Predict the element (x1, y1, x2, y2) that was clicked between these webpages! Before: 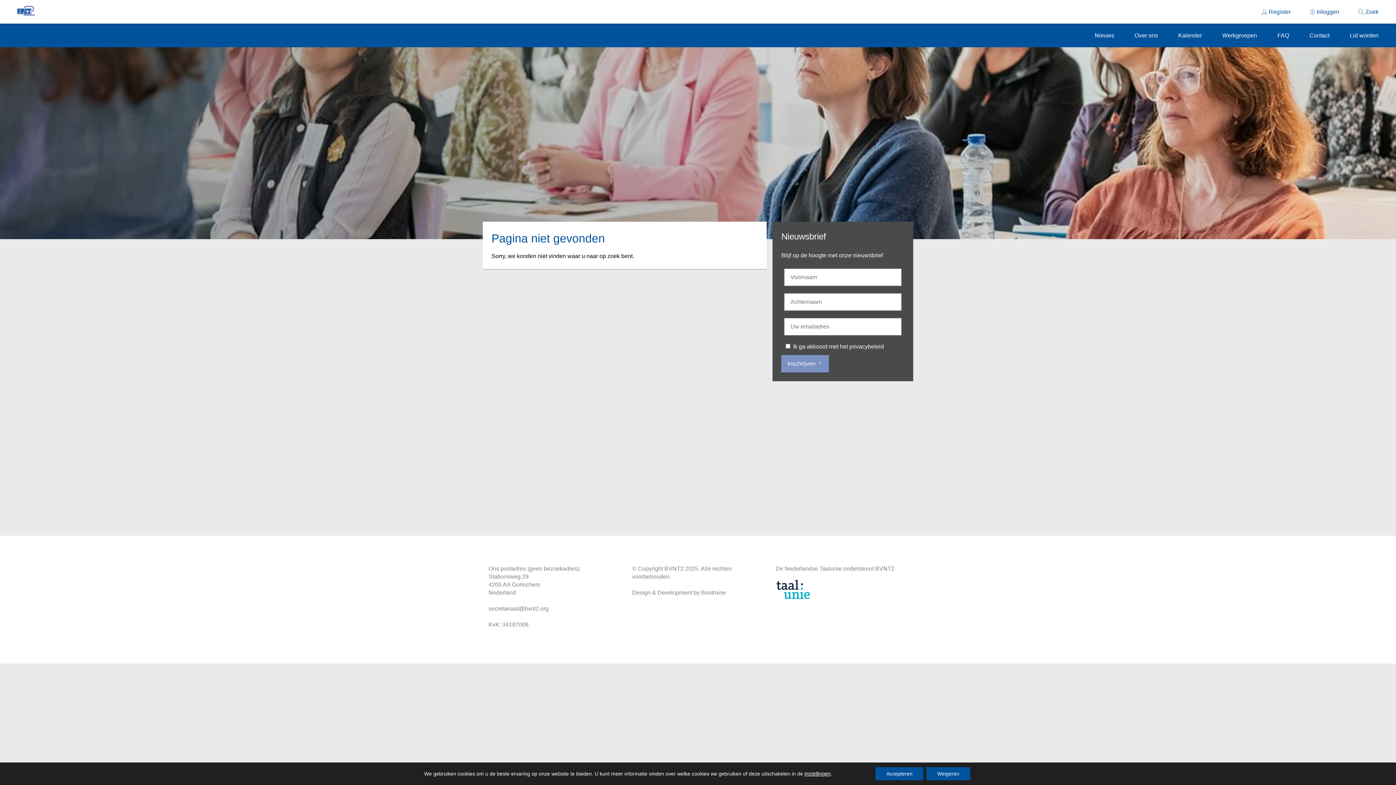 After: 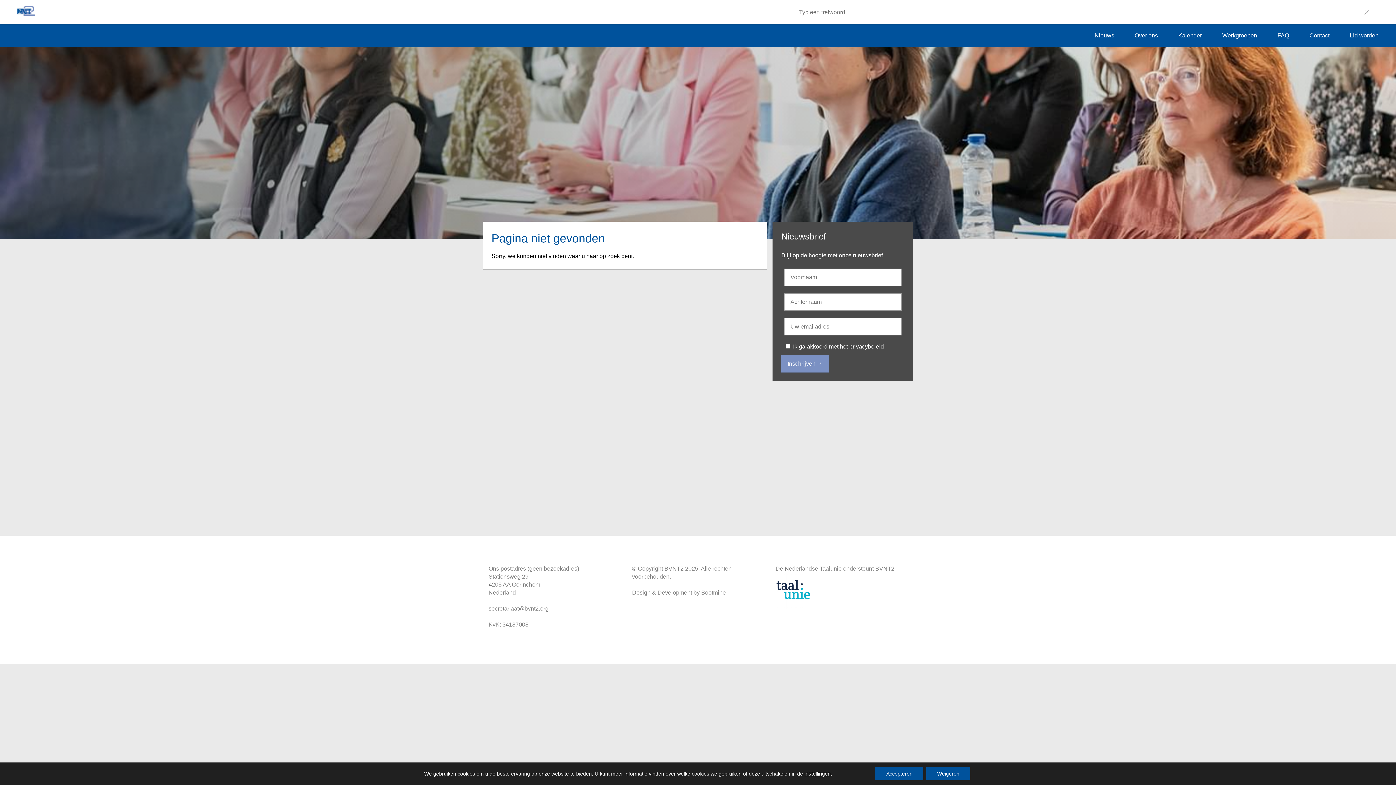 Action: bbox: (1358, 7, 1378, 15) label:  Zoek